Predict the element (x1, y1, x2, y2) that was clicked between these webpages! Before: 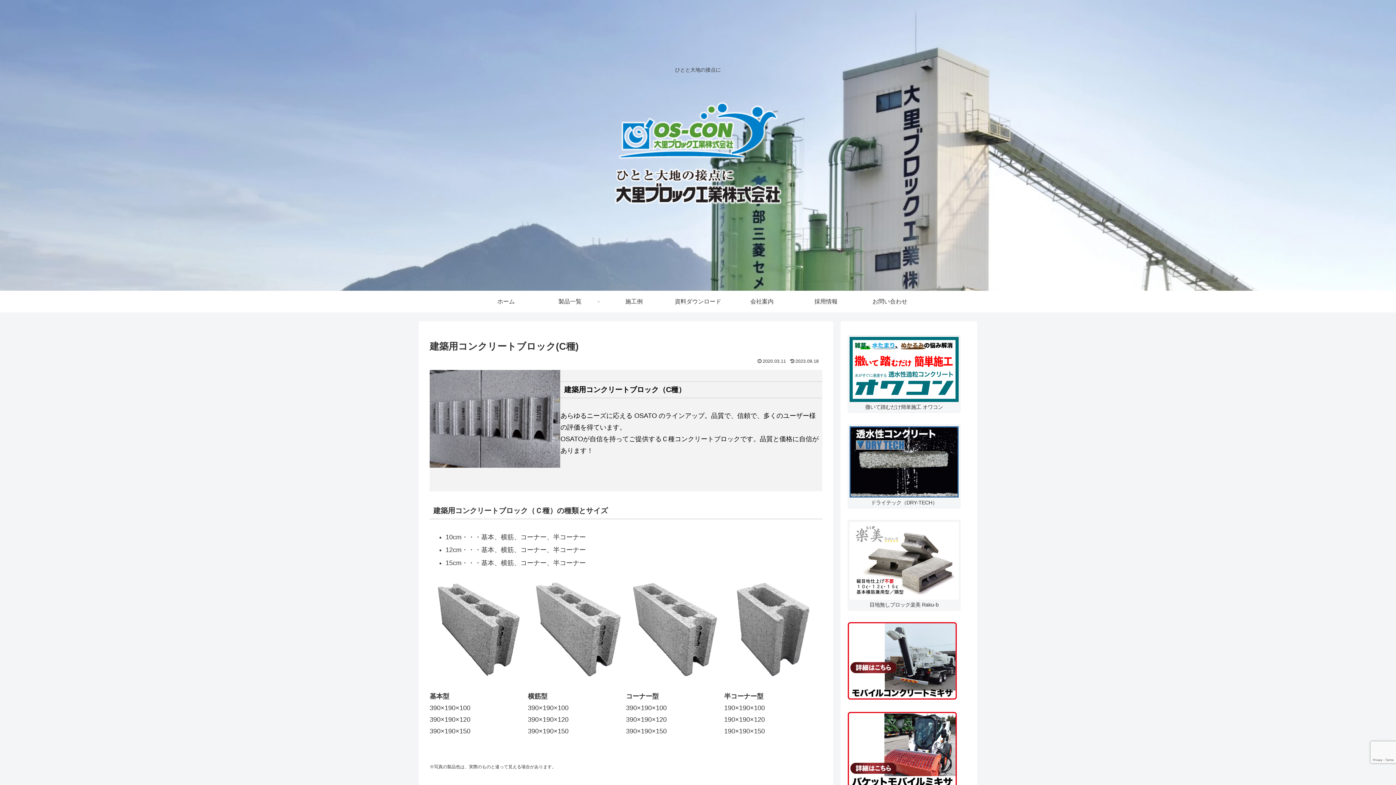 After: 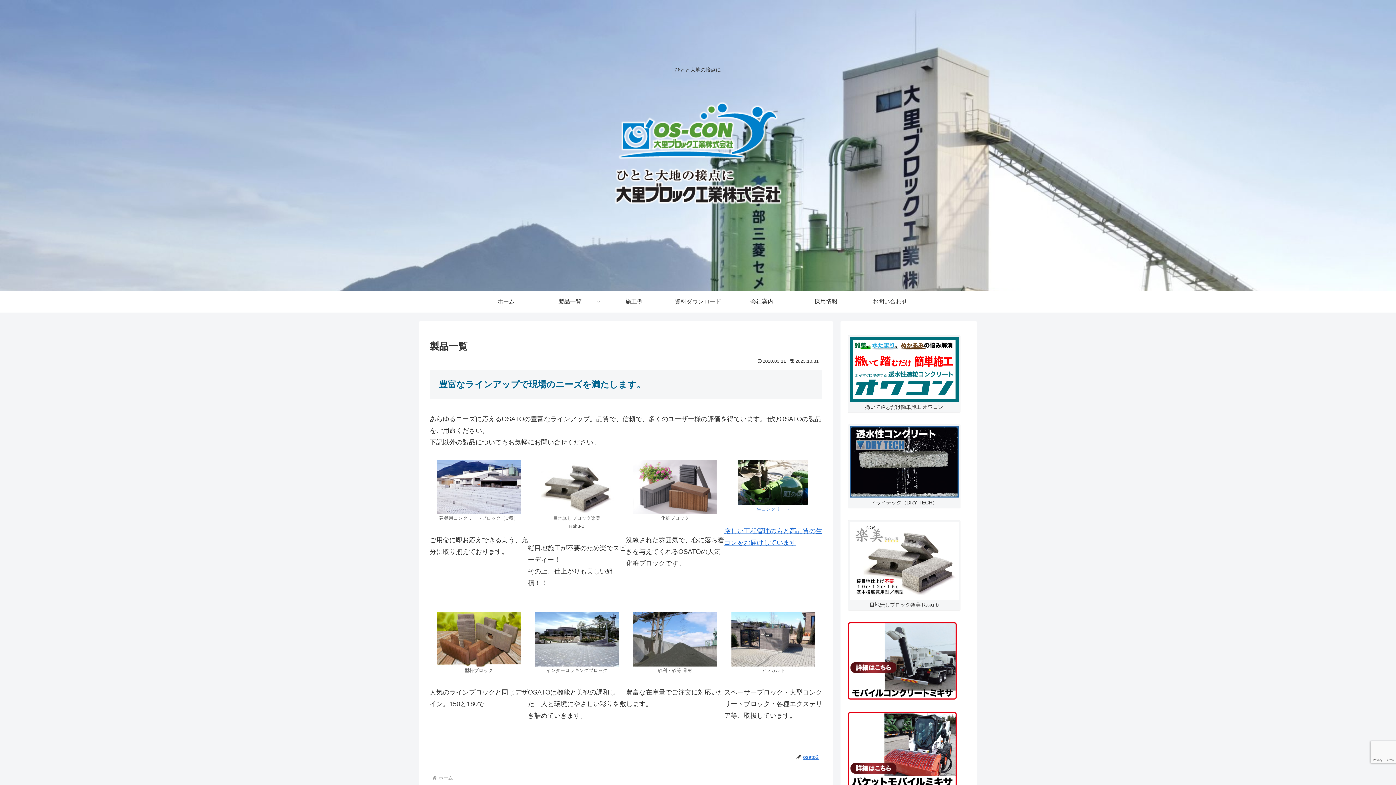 Action: bbox: (538, 290, 602, 312) label: 製品一覧